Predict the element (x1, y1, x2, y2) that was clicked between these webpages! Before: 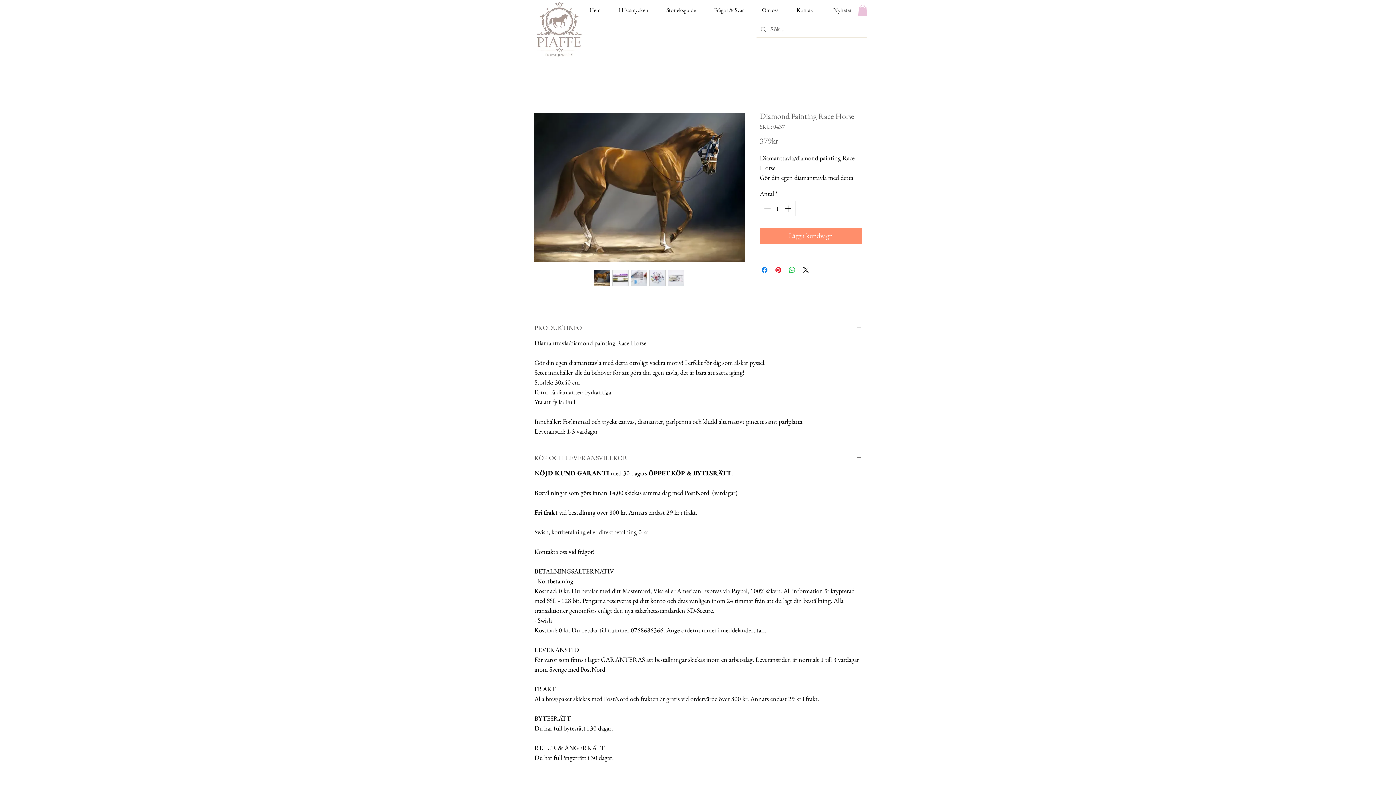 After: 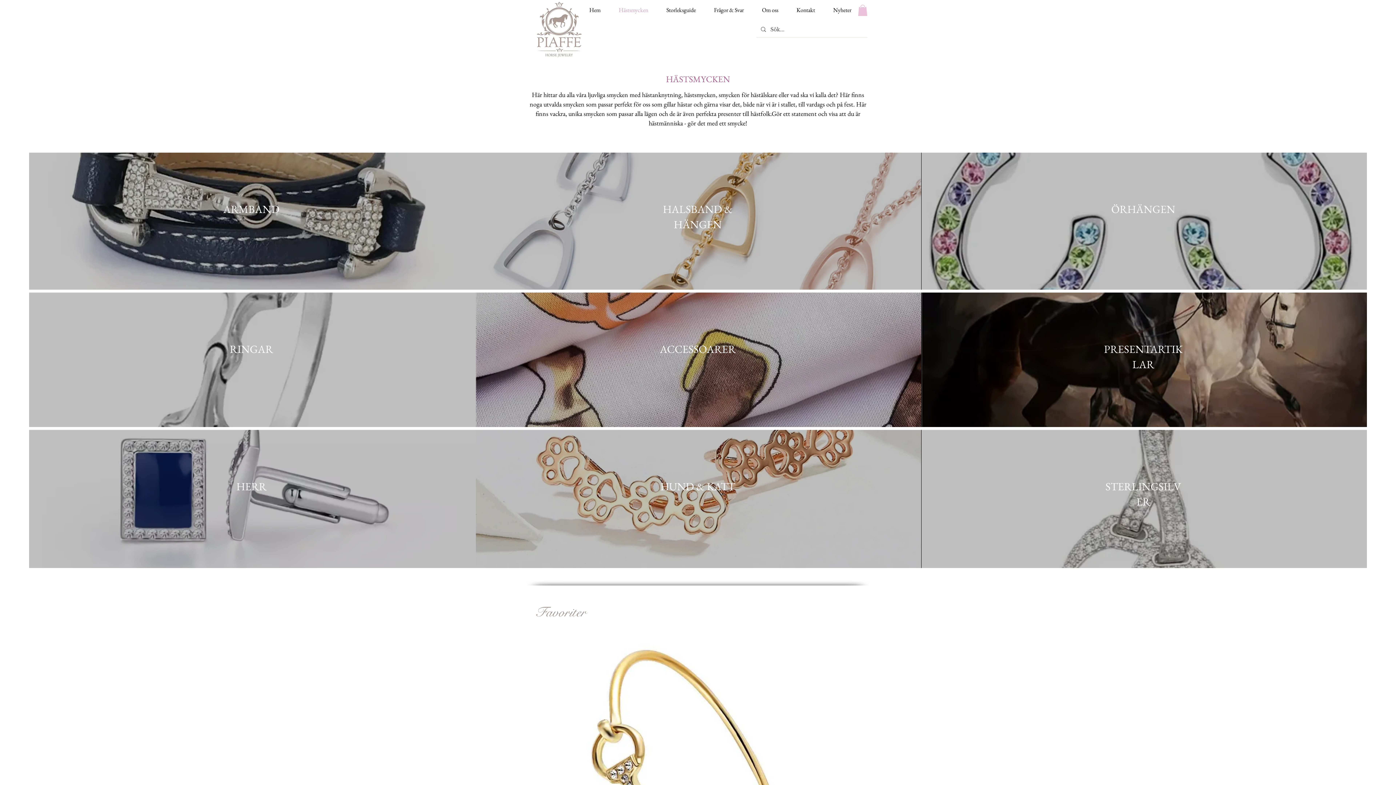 Action: bbox: (609, 5, 657, 15) label: Hästsmycken